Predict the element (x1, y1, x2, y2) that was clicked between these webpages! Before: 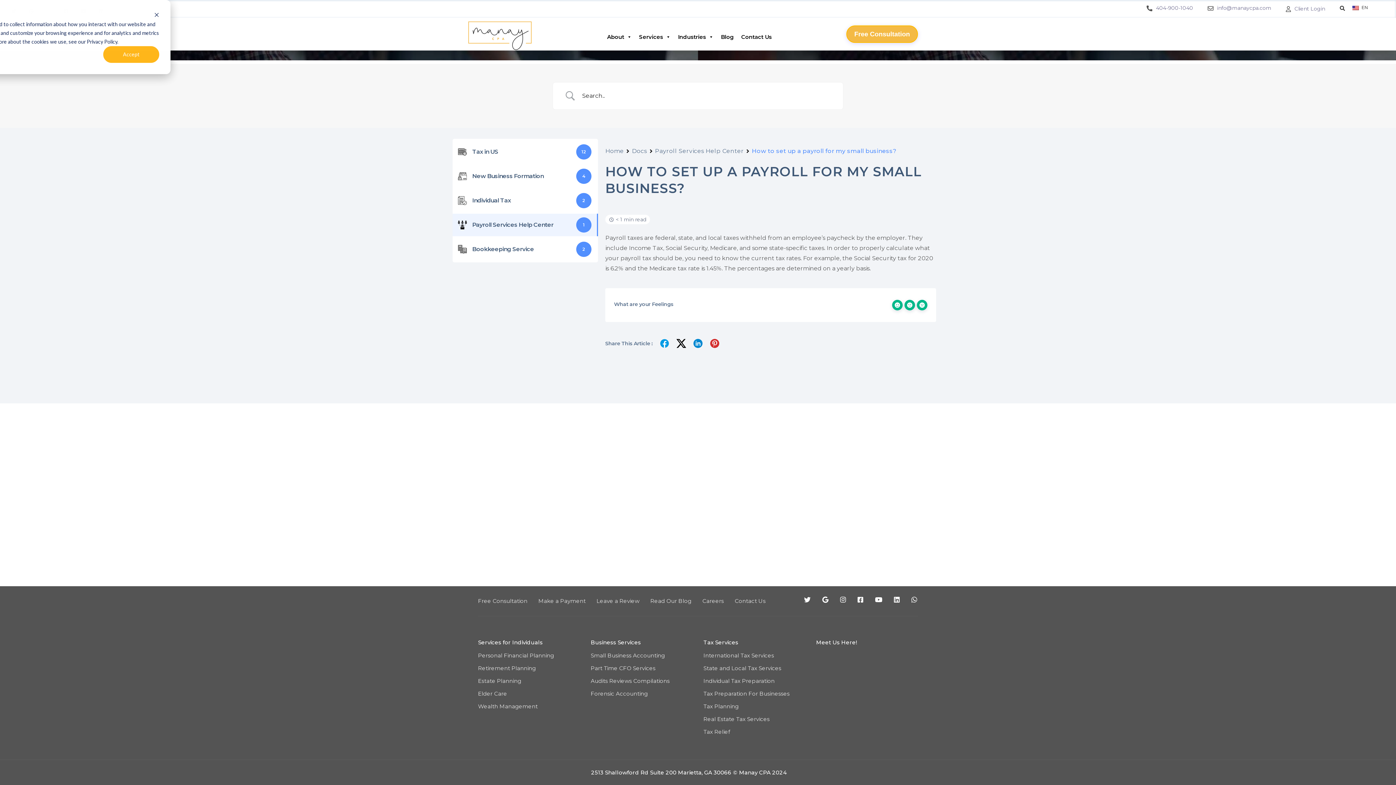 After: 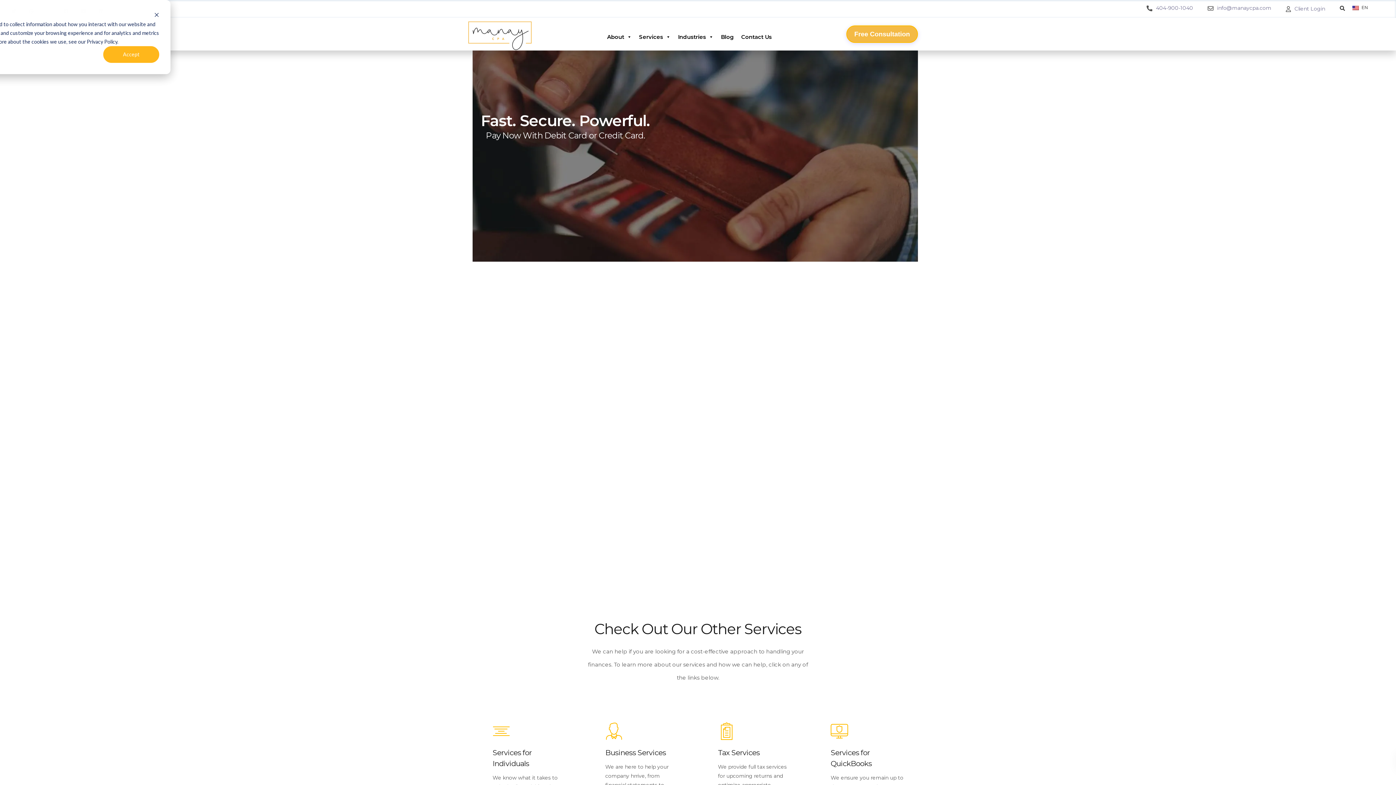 Action: bbox: (538, 597, 585, 608) label: Make a Payment